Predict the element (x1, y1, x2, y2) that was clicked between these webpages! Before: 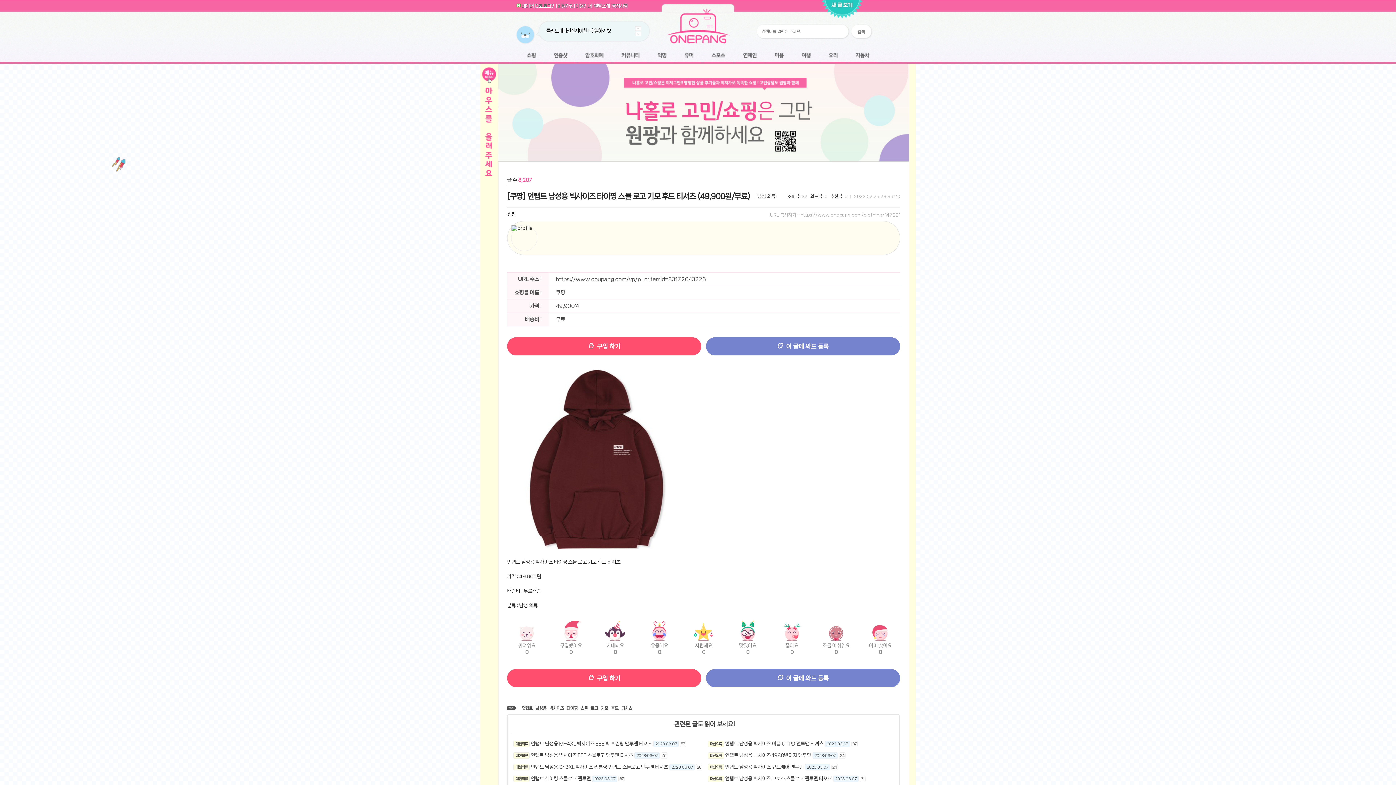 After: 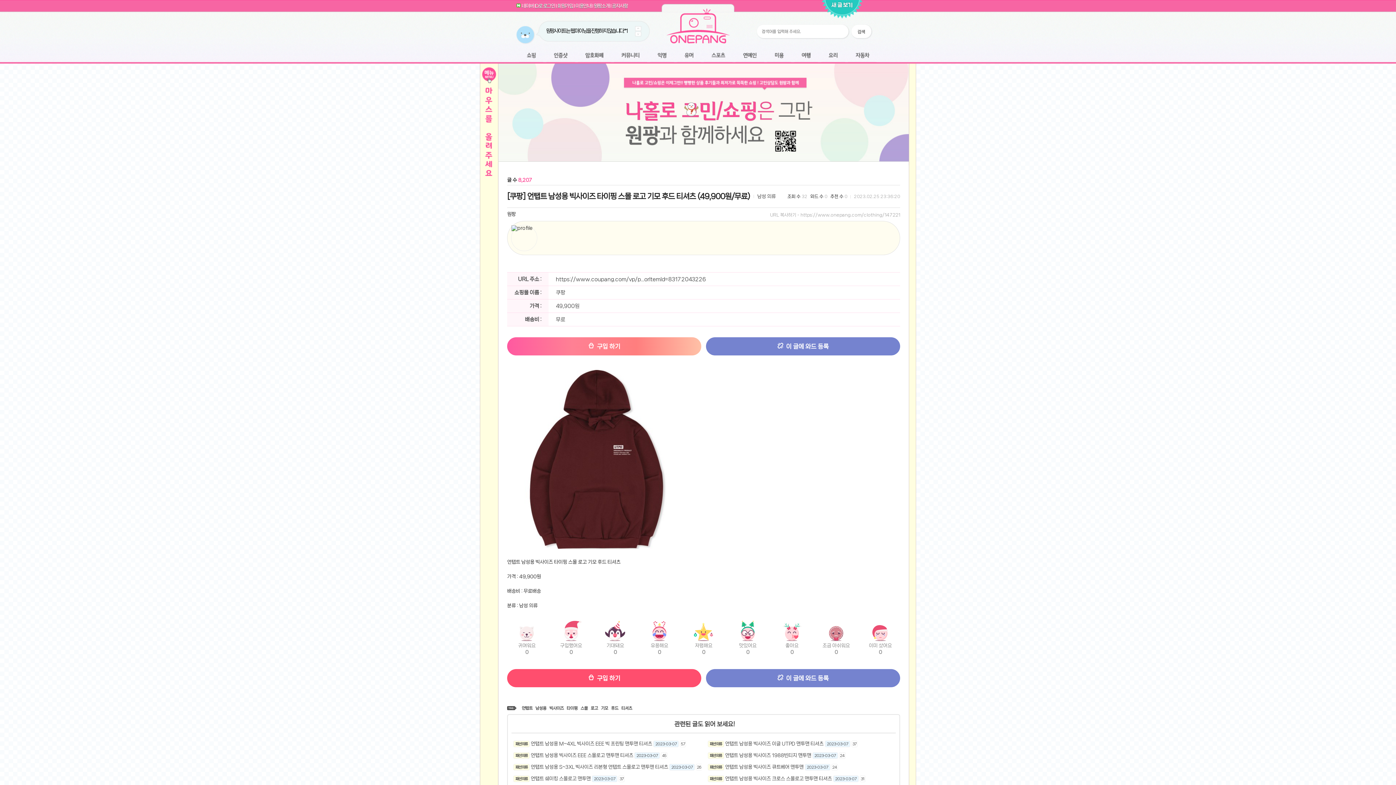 Action: bbox: (507, 337, 701, 355) label:  구입 하기